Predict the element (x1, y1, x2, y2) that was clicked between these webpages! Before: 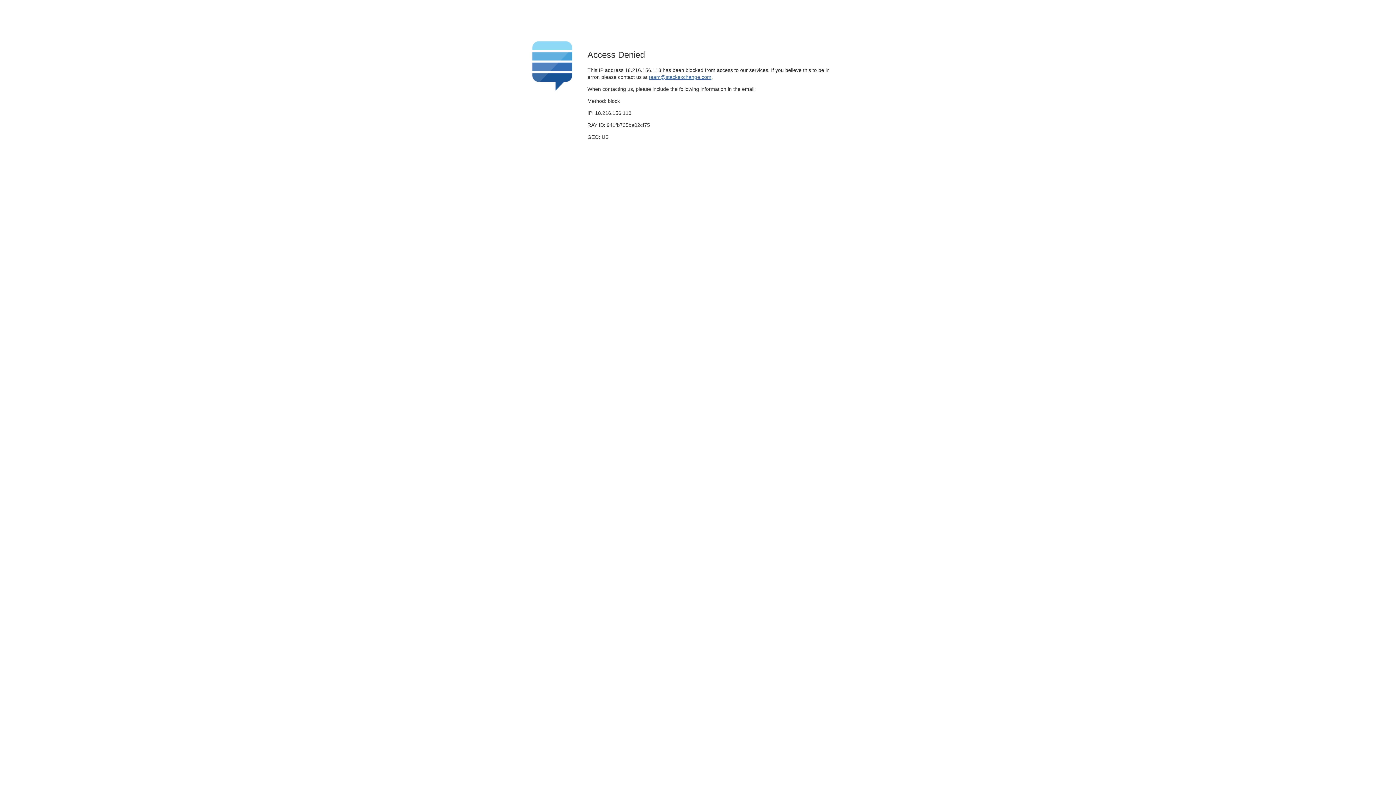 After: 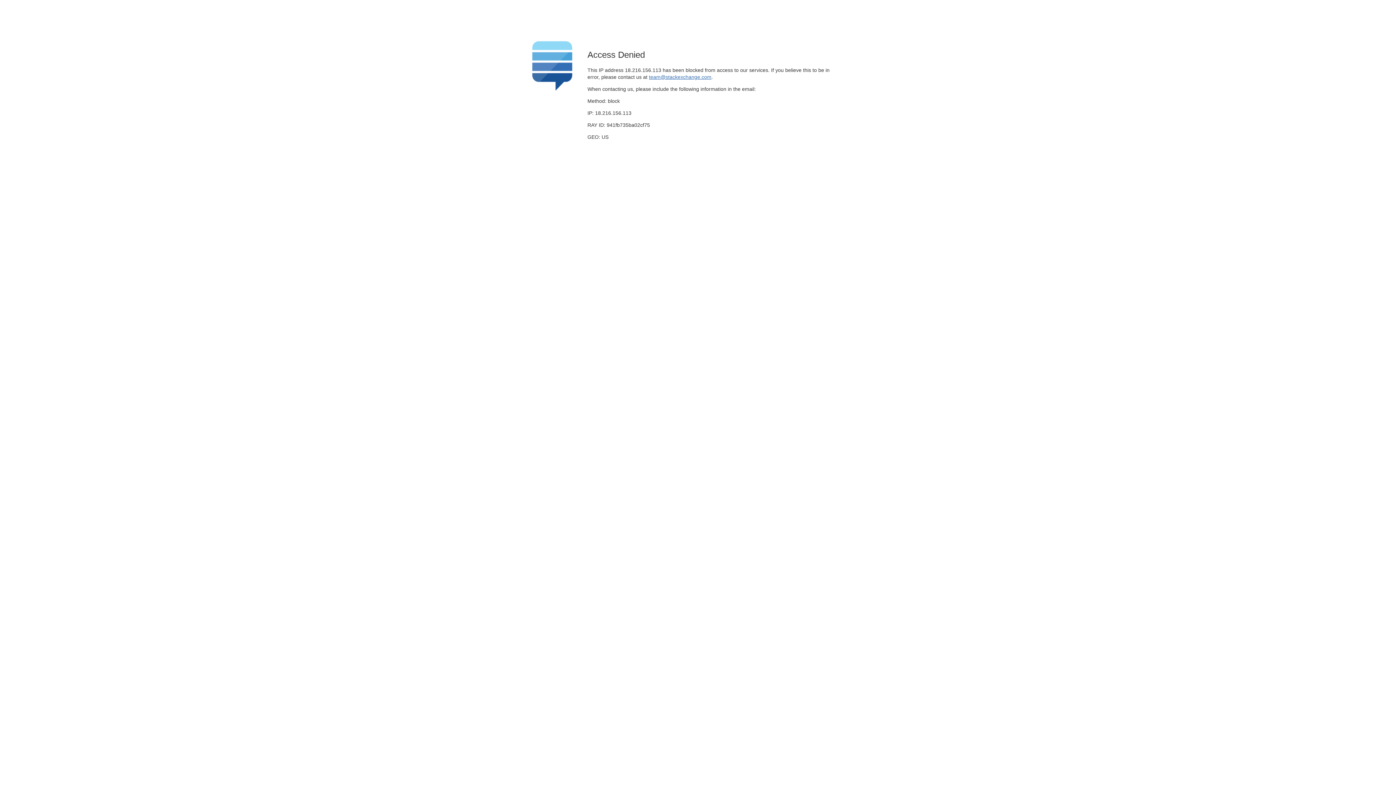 Action: bbox: (649, 74, 711, 79) label: team@stackexchange.com